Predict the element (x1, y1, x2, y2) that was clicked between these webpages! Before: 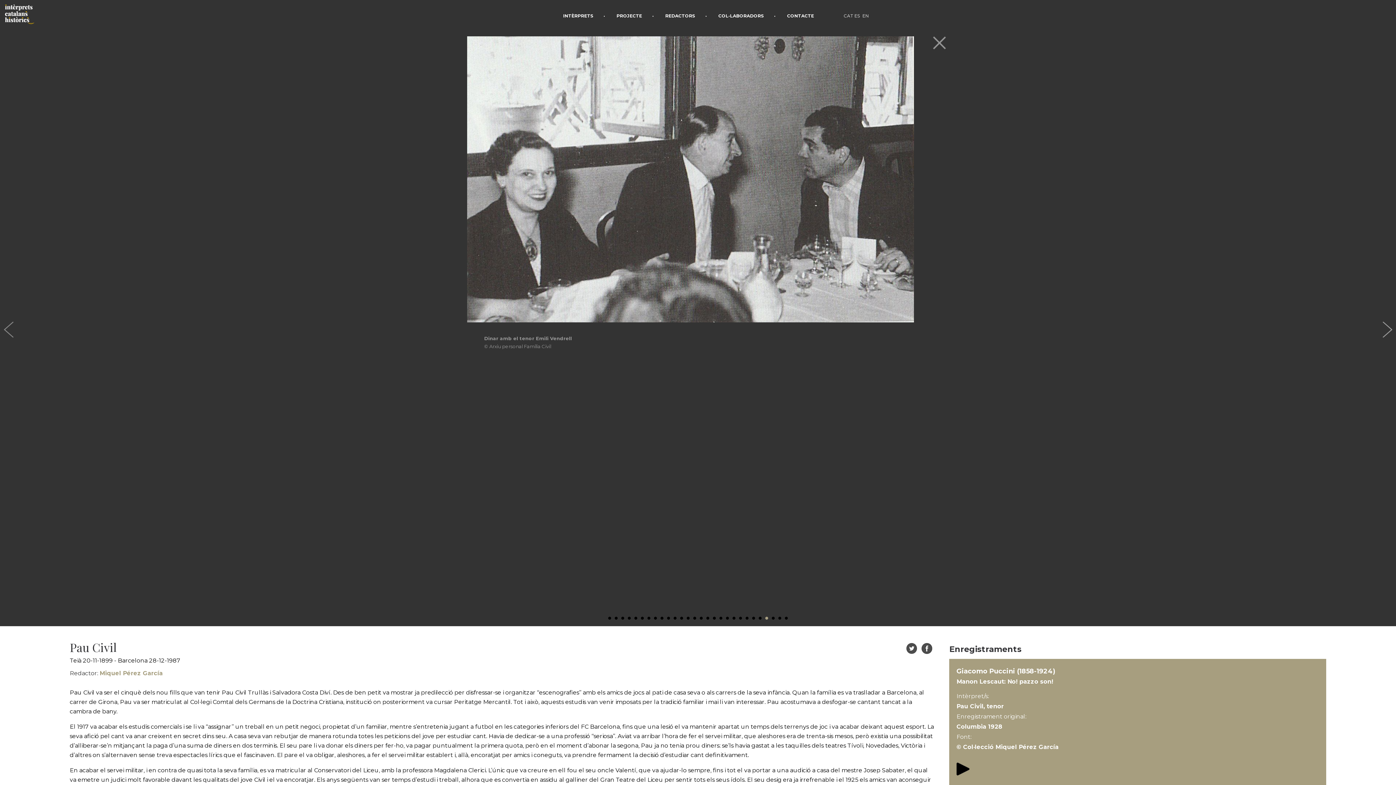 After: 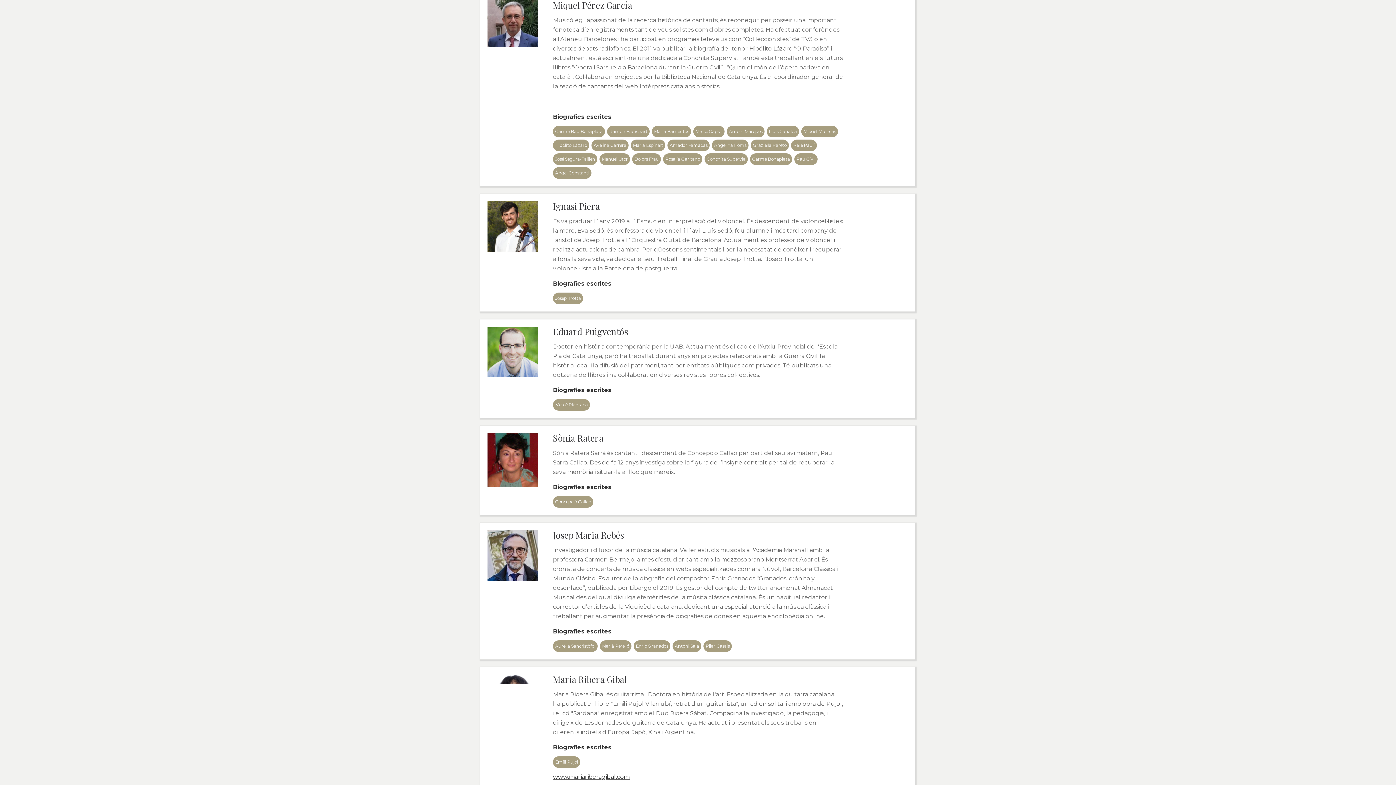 Action: bbox: (69, 670, 162, 677) label: Redactor: Miquel Pérez García